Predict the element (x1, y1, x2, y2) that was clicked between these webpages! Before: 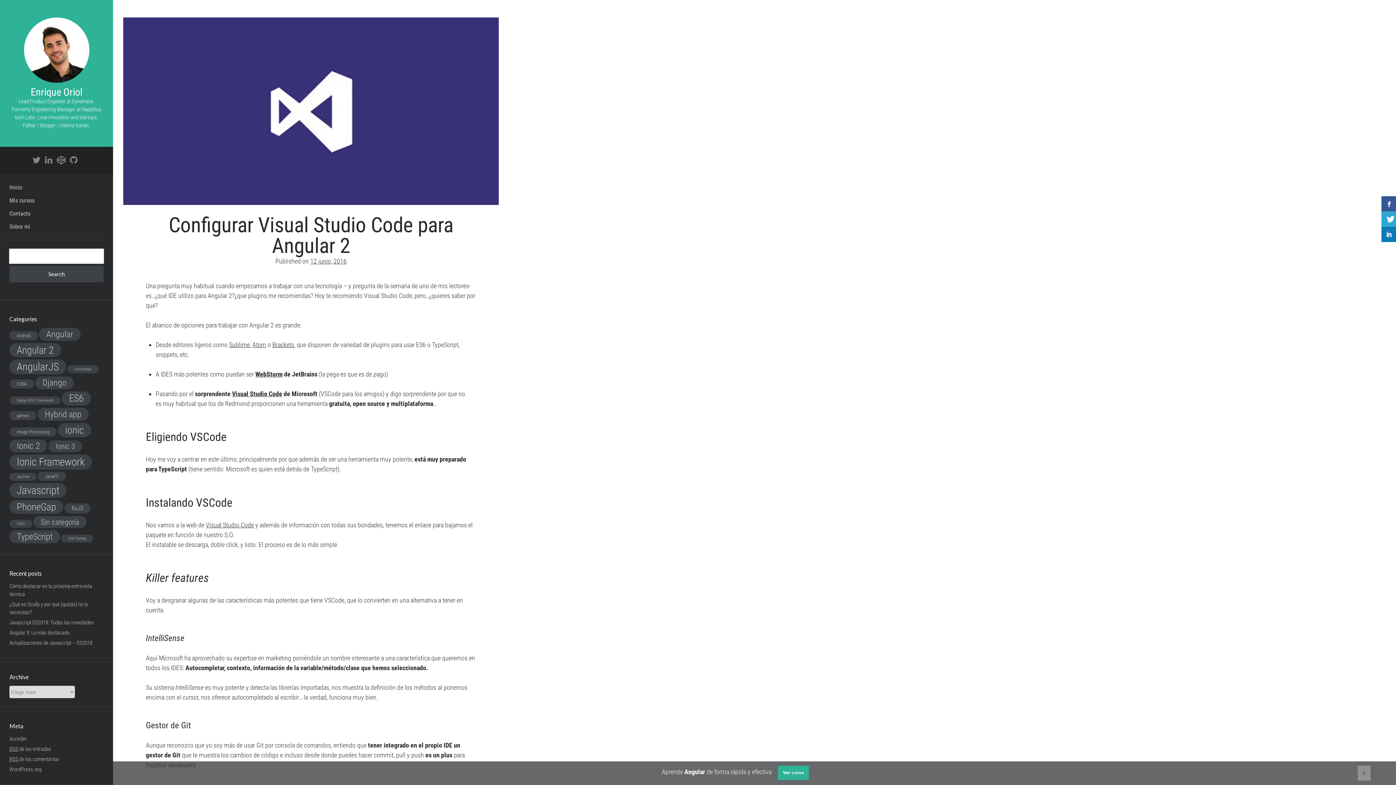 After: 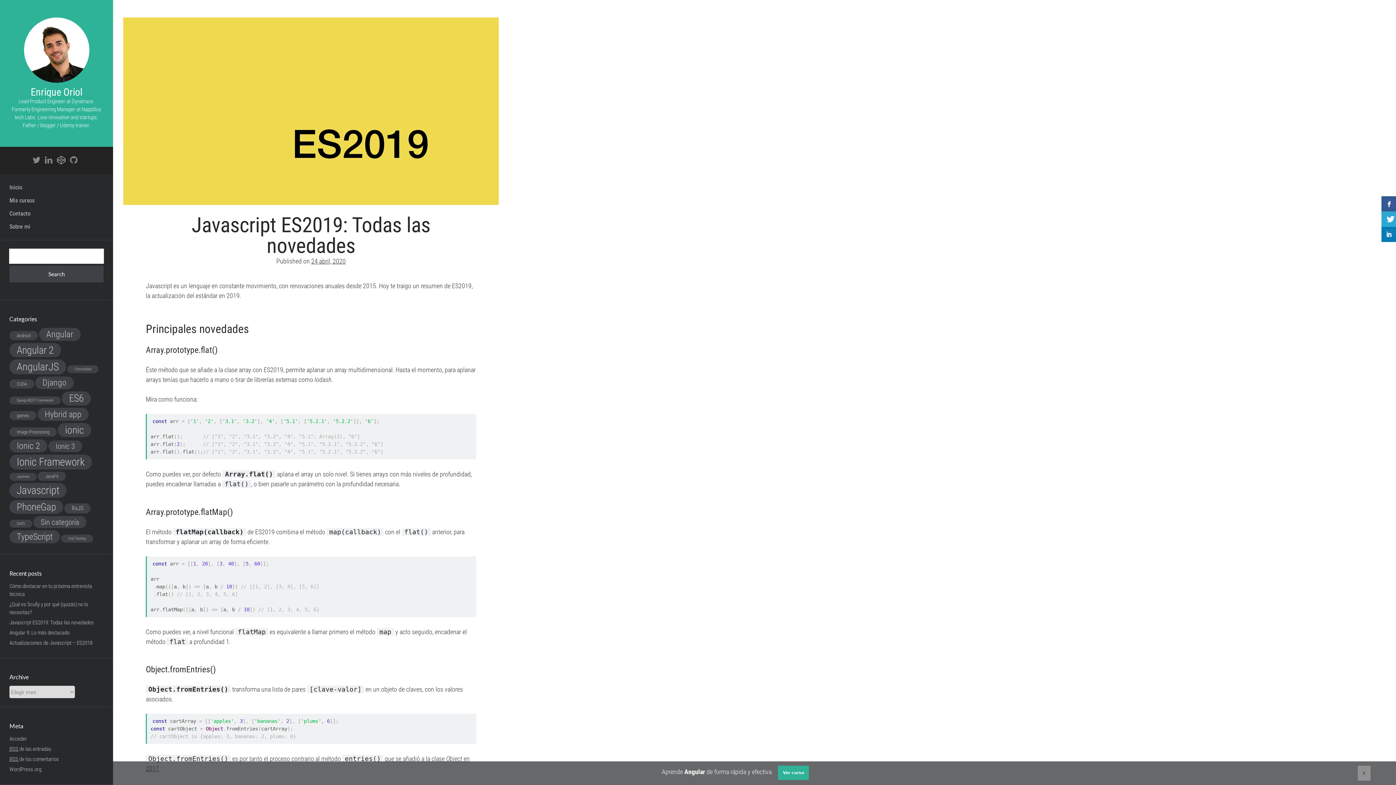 Action: bbox: (9, 619, 93, 626) label: Javascript ES2019: Todas las novedades